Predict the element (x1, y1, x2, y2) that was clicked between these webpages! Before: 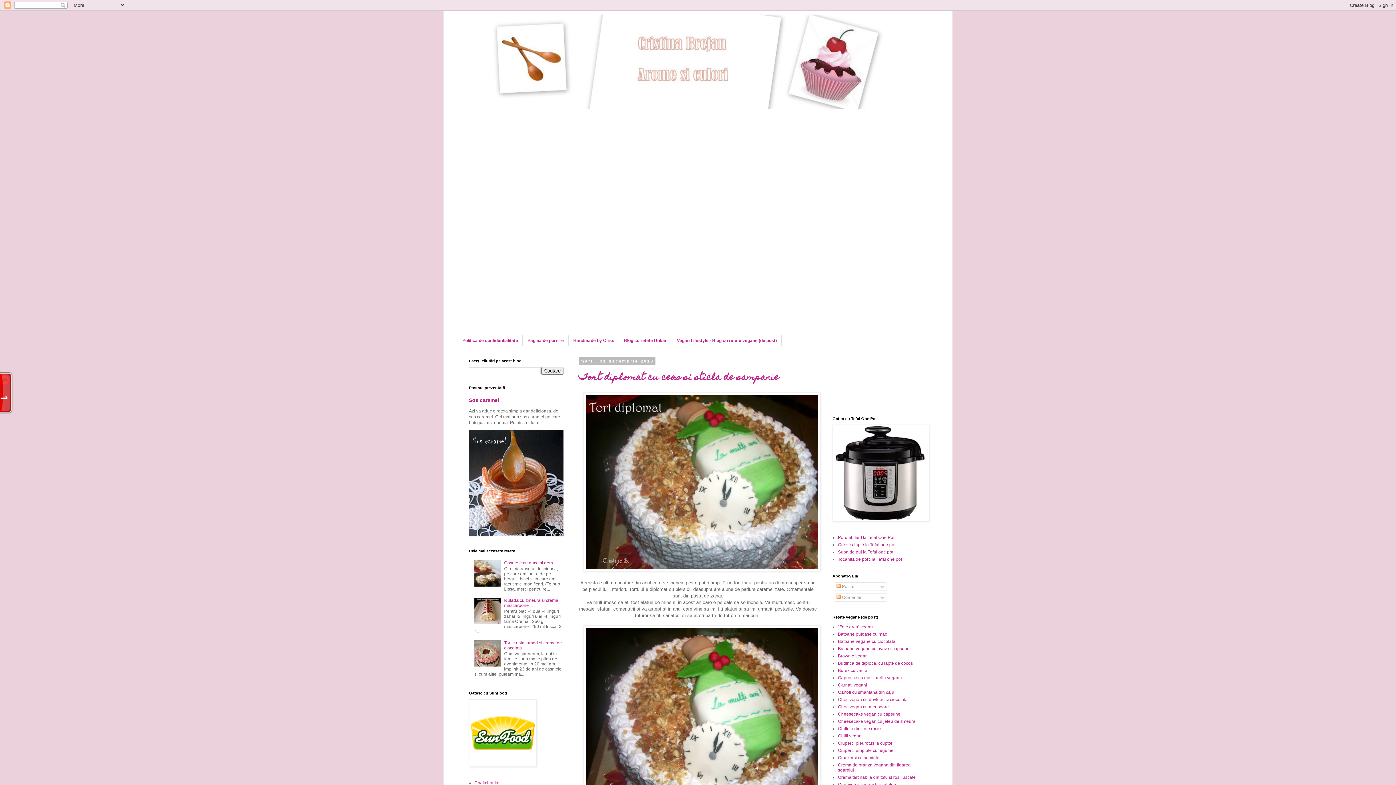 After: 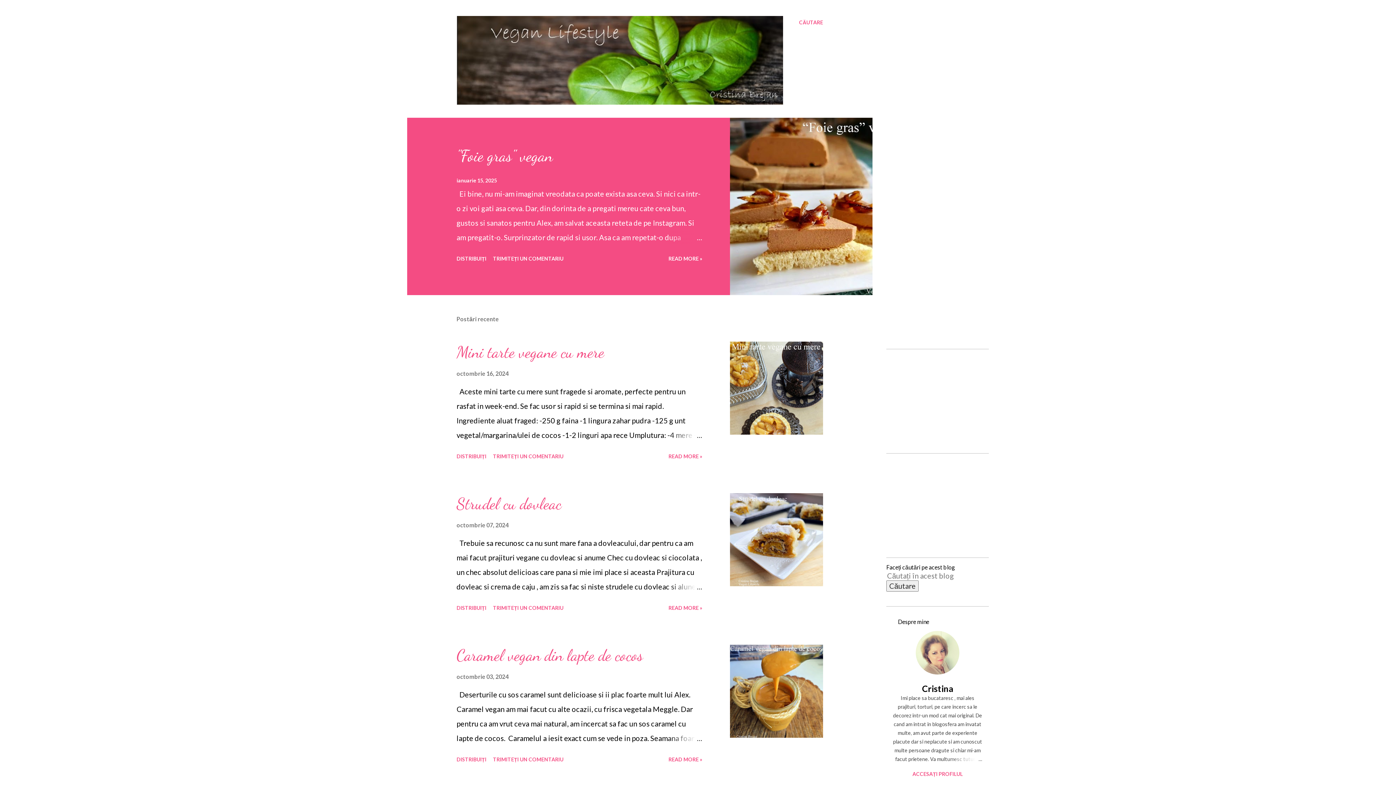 Action: label: Vegan Lifestyle - Blog cu retete vegane (de post) bbox: (672, 335, 781, 345)